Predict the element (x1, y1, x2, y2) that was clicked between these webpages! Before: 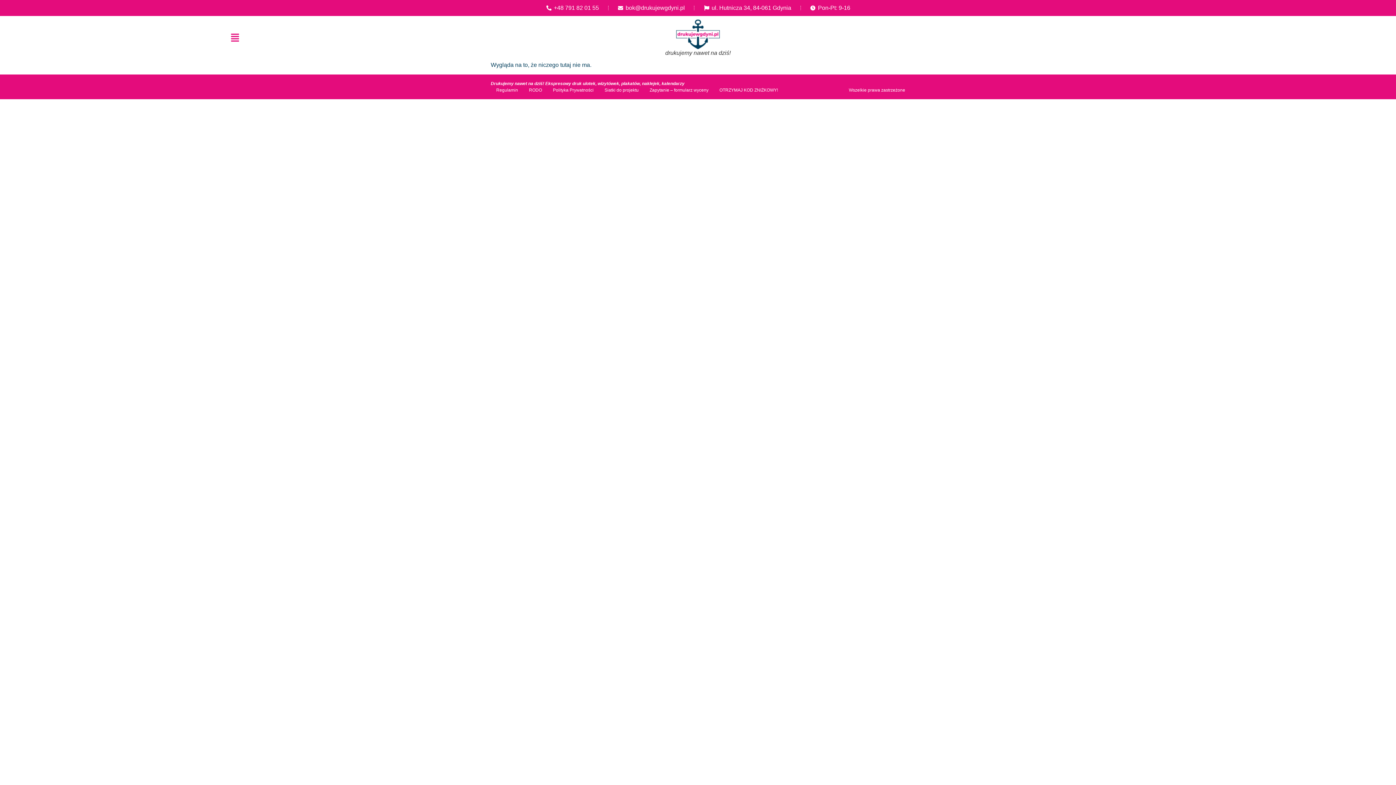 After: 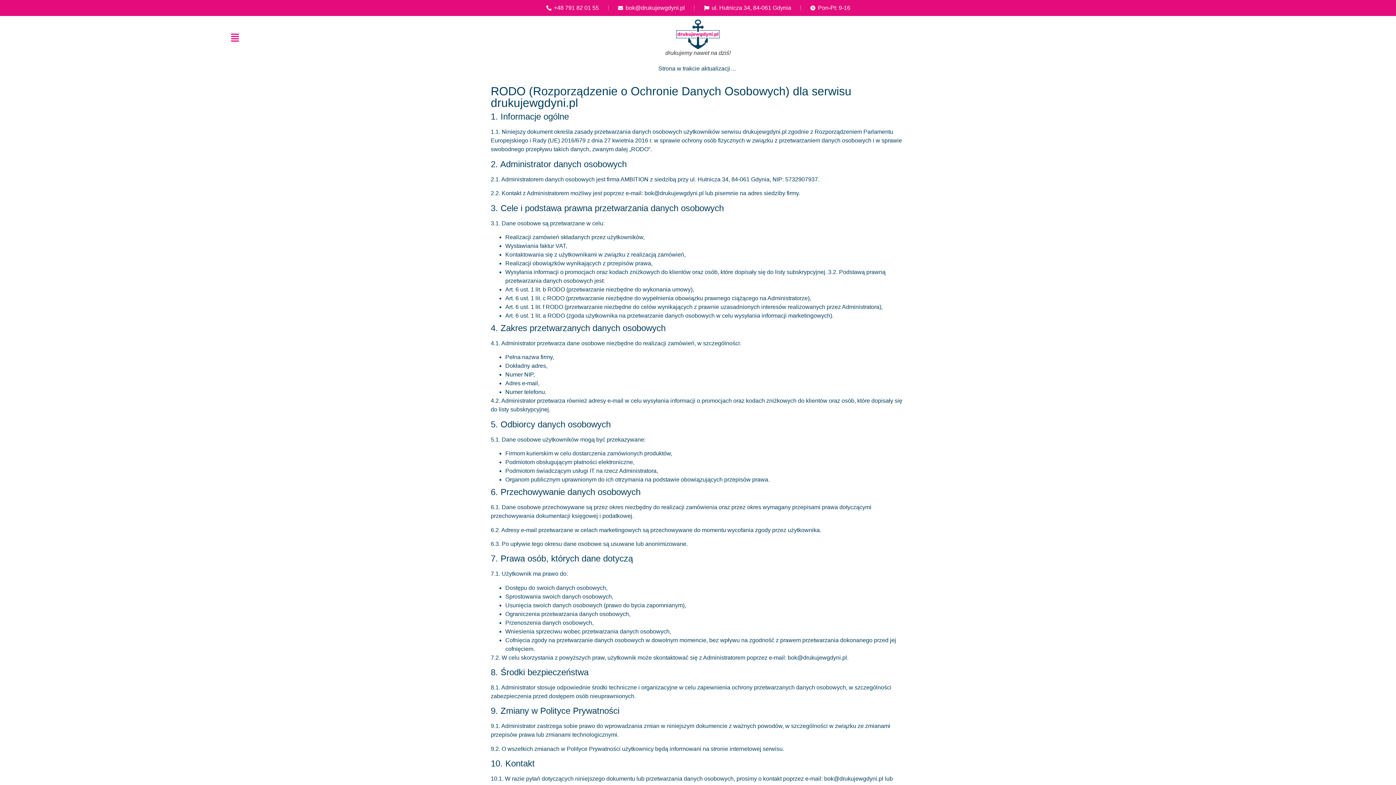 Action: bbox: (523, 88, 547, 92) label: RODO